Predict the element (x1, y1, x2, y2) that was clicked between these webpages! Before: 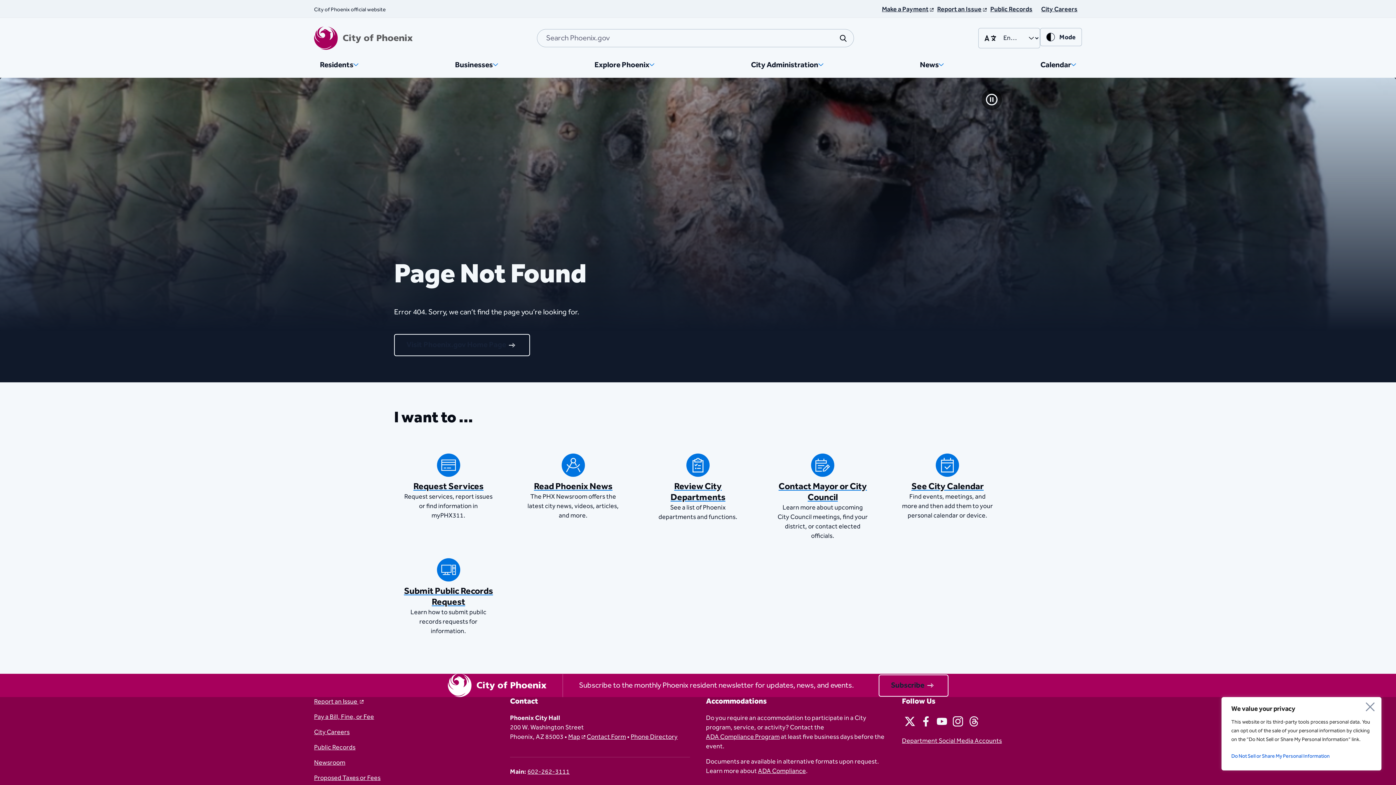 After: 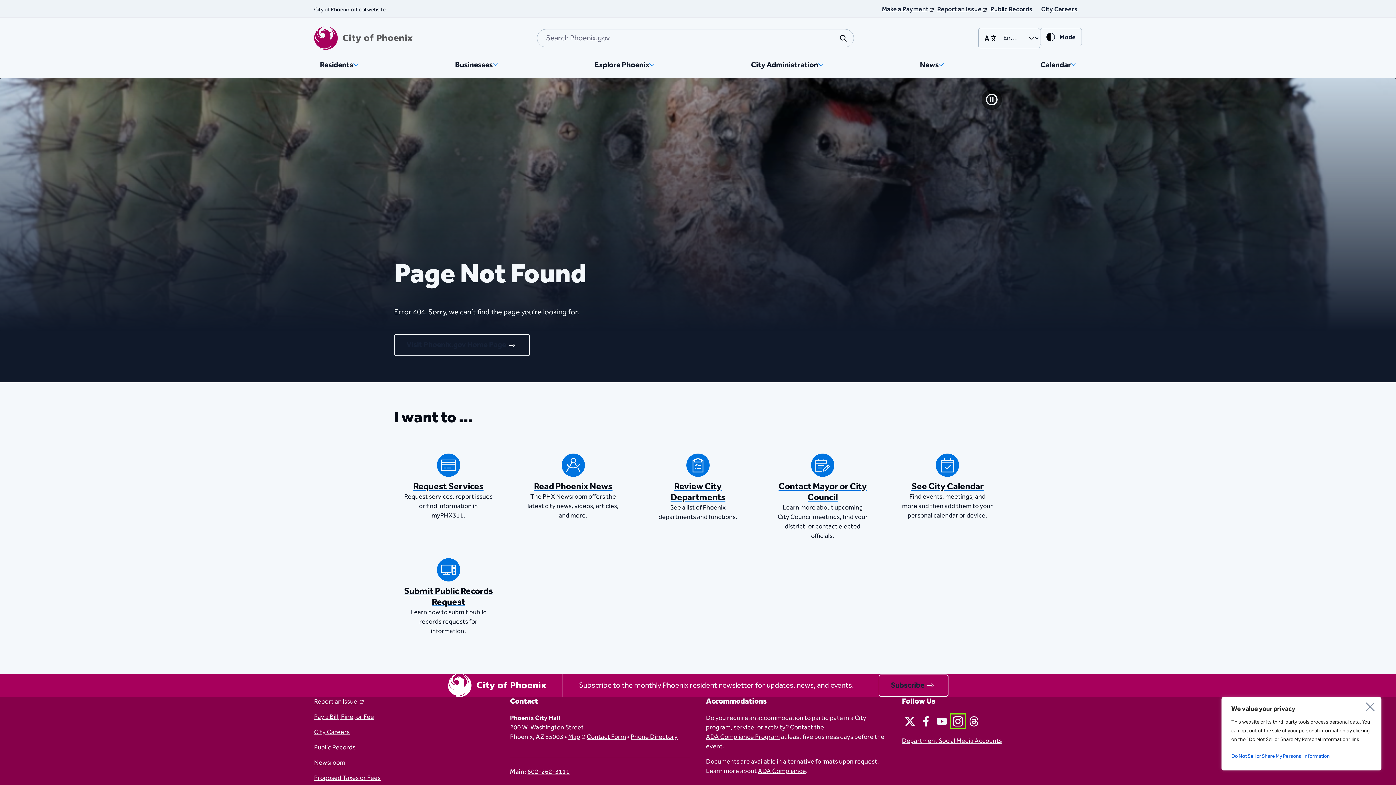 Action: bbox: (950, 713, 966, 729)